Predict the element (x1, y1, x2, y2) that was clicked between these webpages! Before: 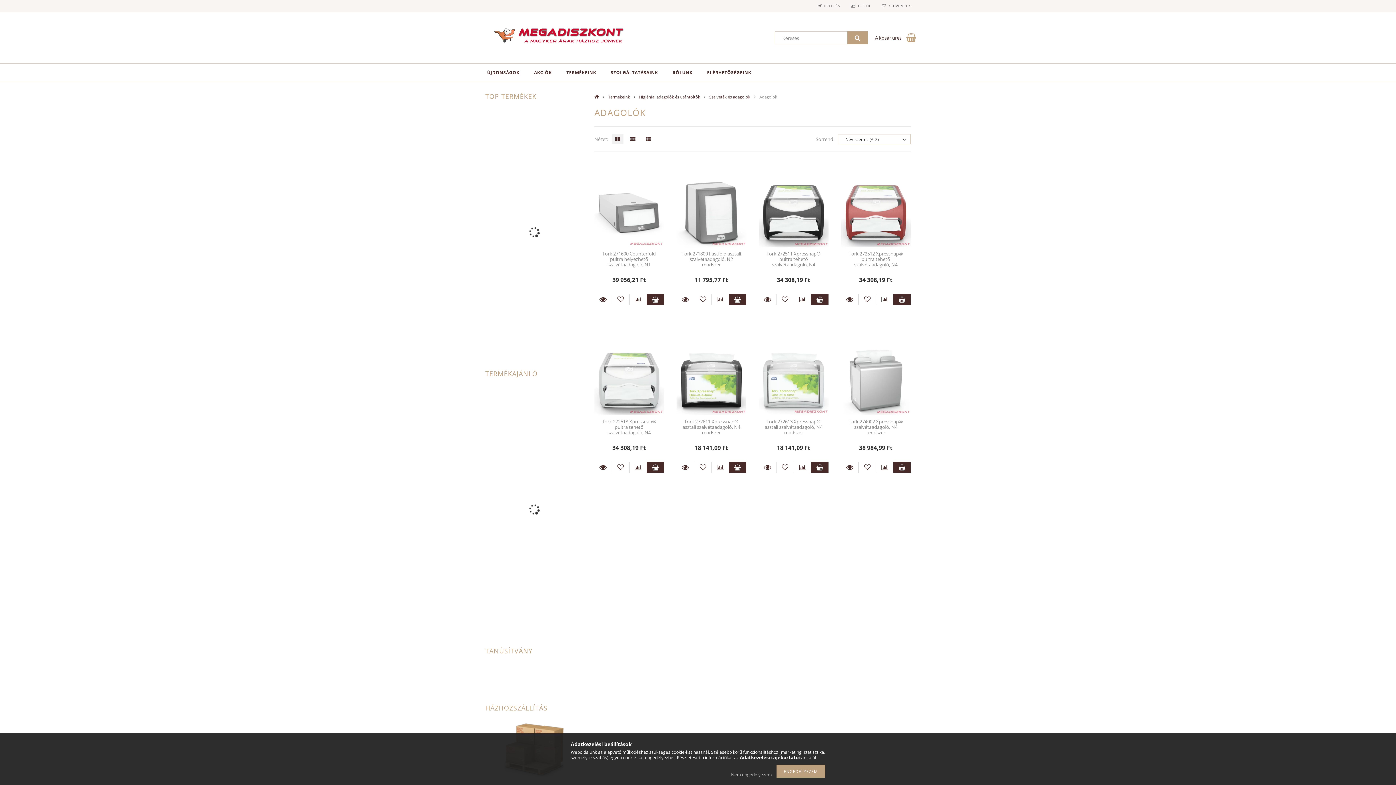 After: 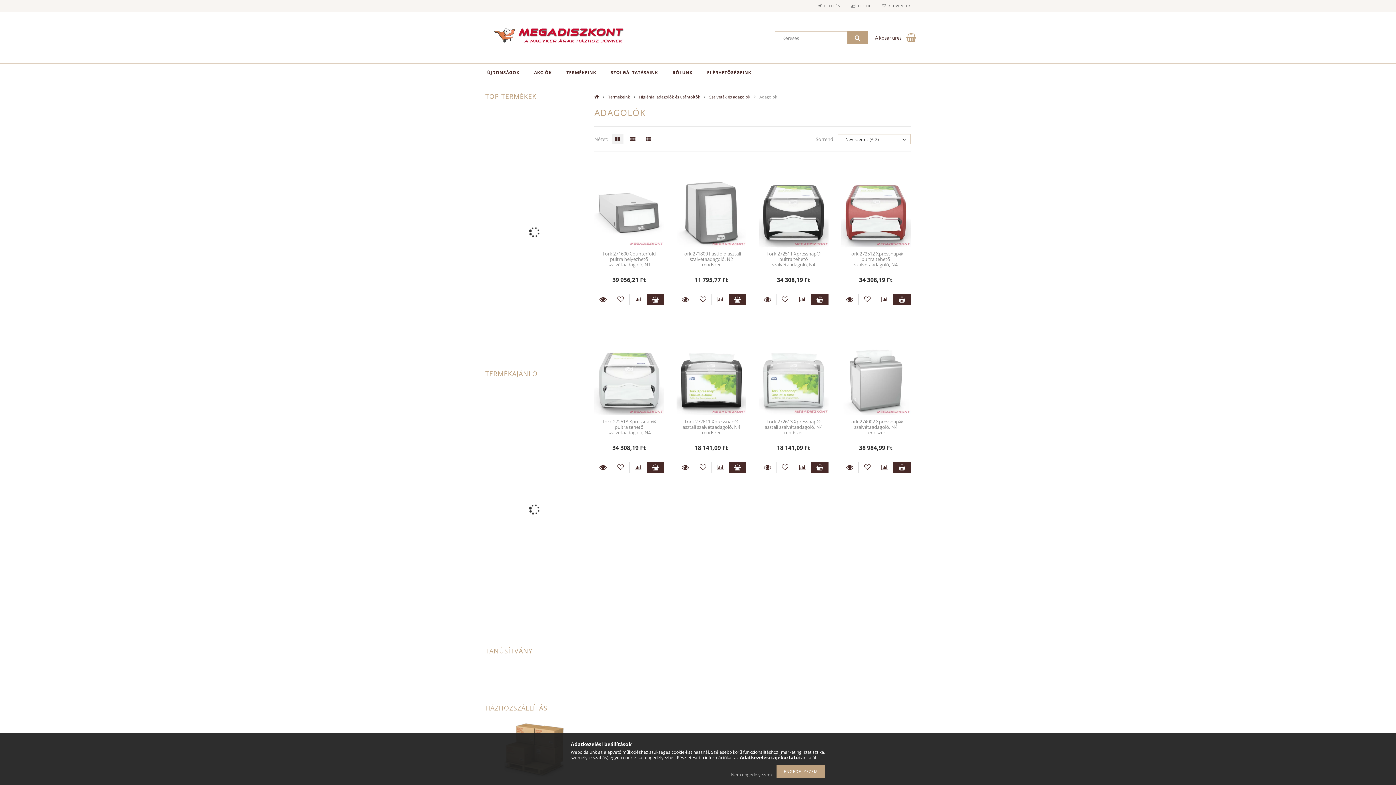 Action: bbox: (608, 136, 623, 142)